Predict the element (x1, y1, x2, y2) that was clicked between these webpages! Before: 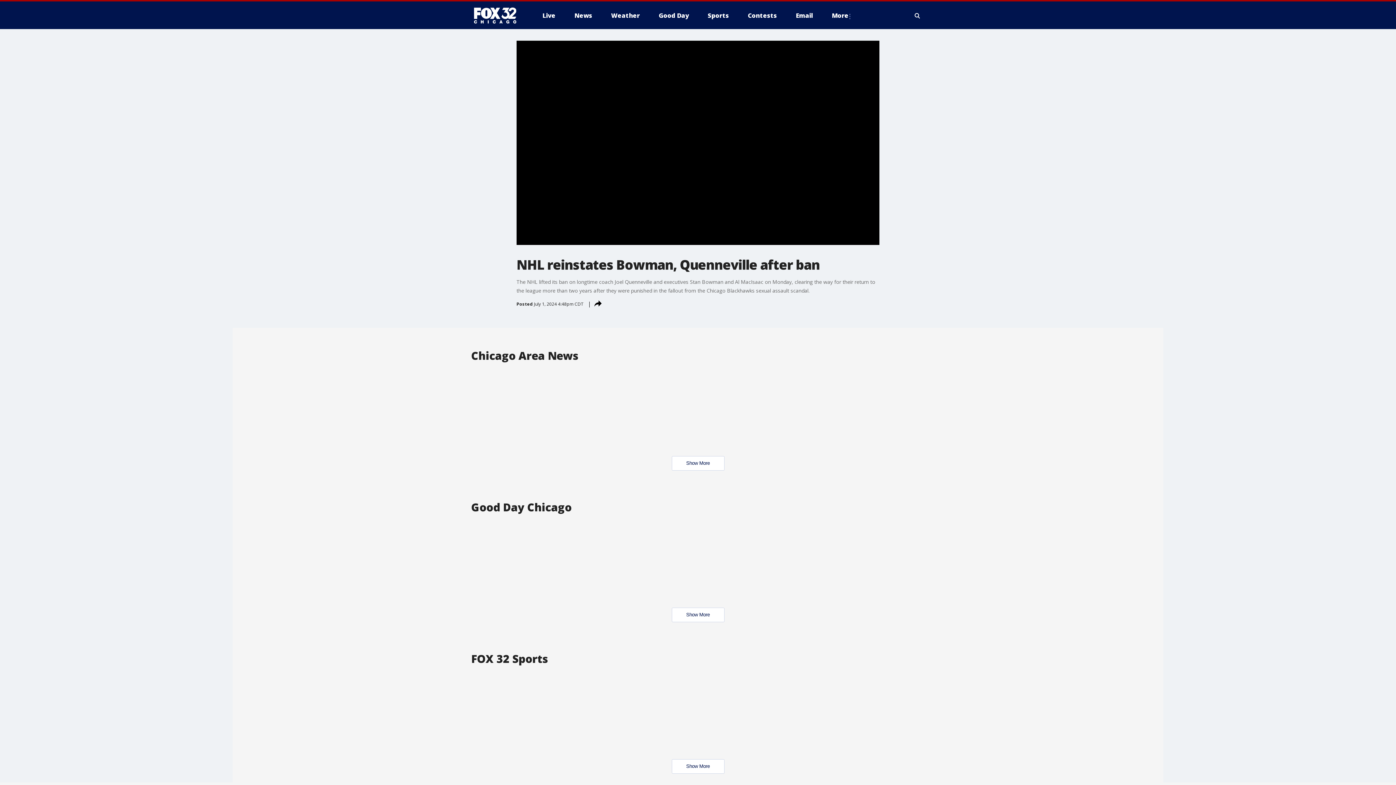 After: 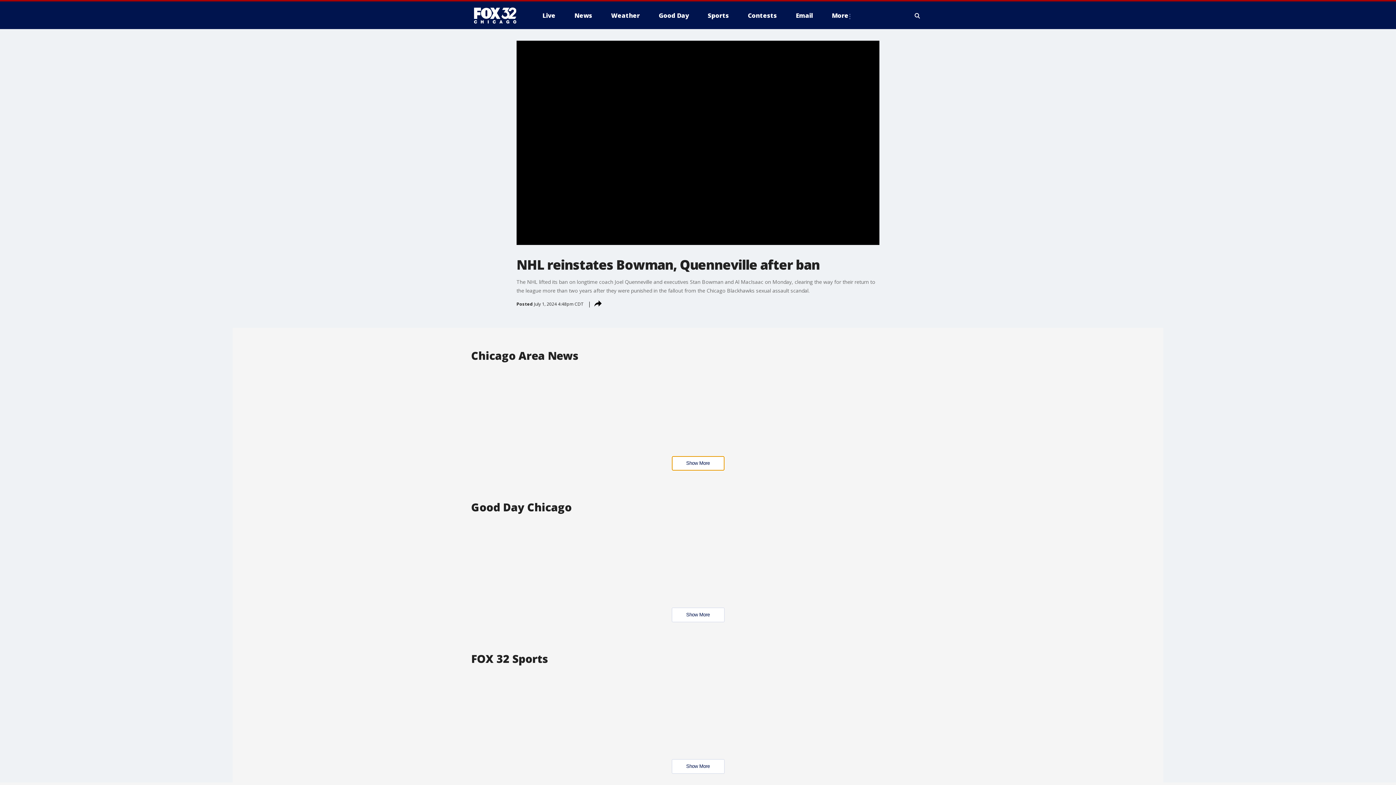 Action: bbox: (671, 456, 724, 470) label: Show More